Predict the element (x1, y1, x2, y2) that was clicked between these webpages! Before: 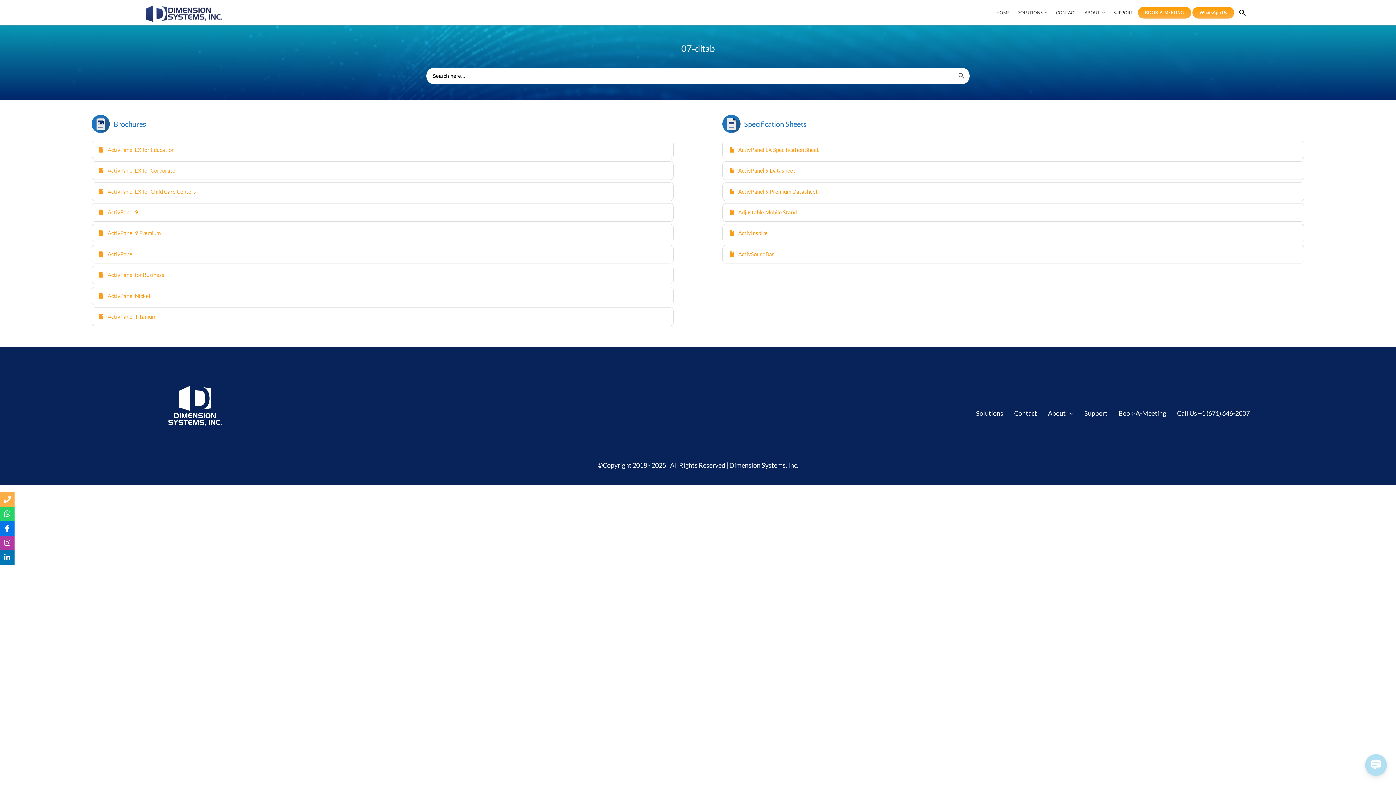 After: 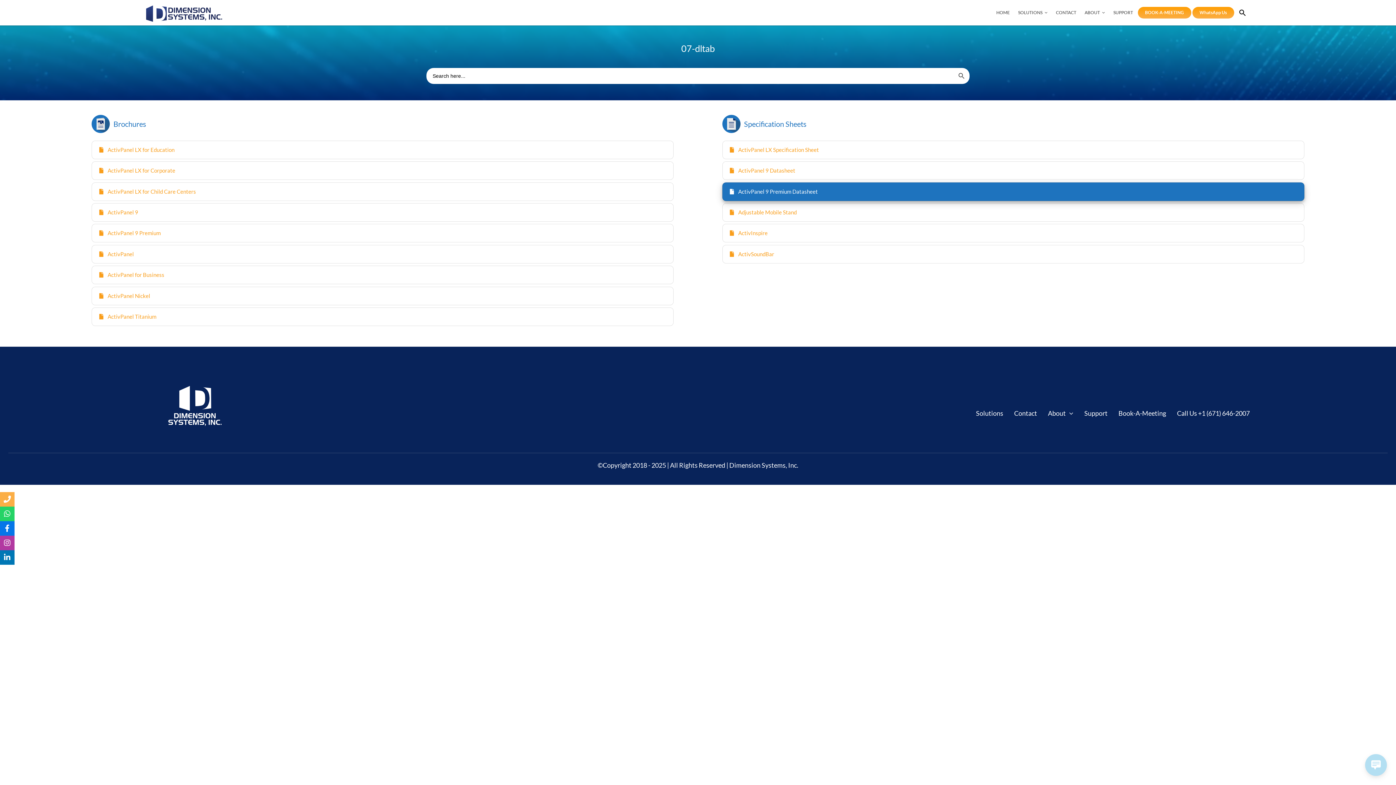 Action: label:    ActivPanel 9 Premium Datasheet bbox: (722, 182, 1304, 200)